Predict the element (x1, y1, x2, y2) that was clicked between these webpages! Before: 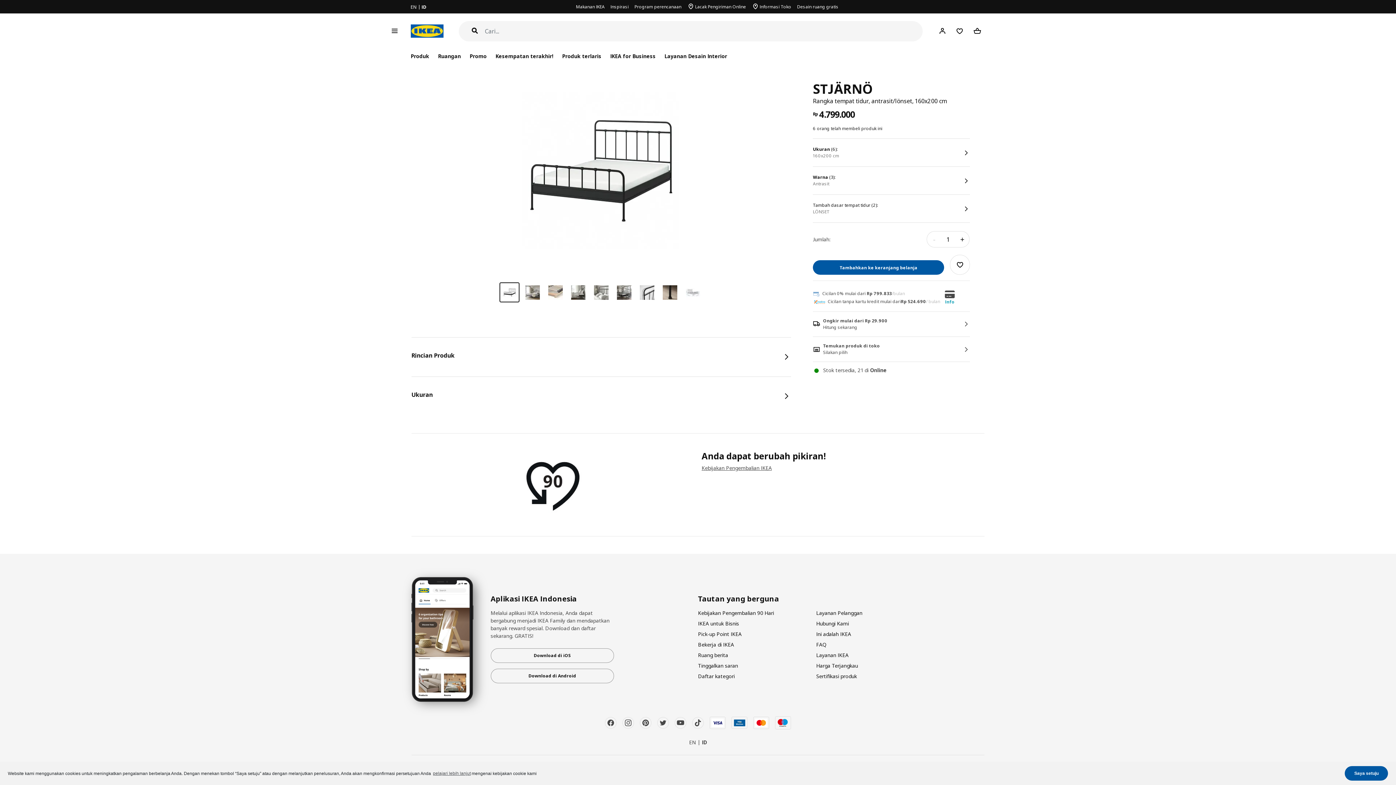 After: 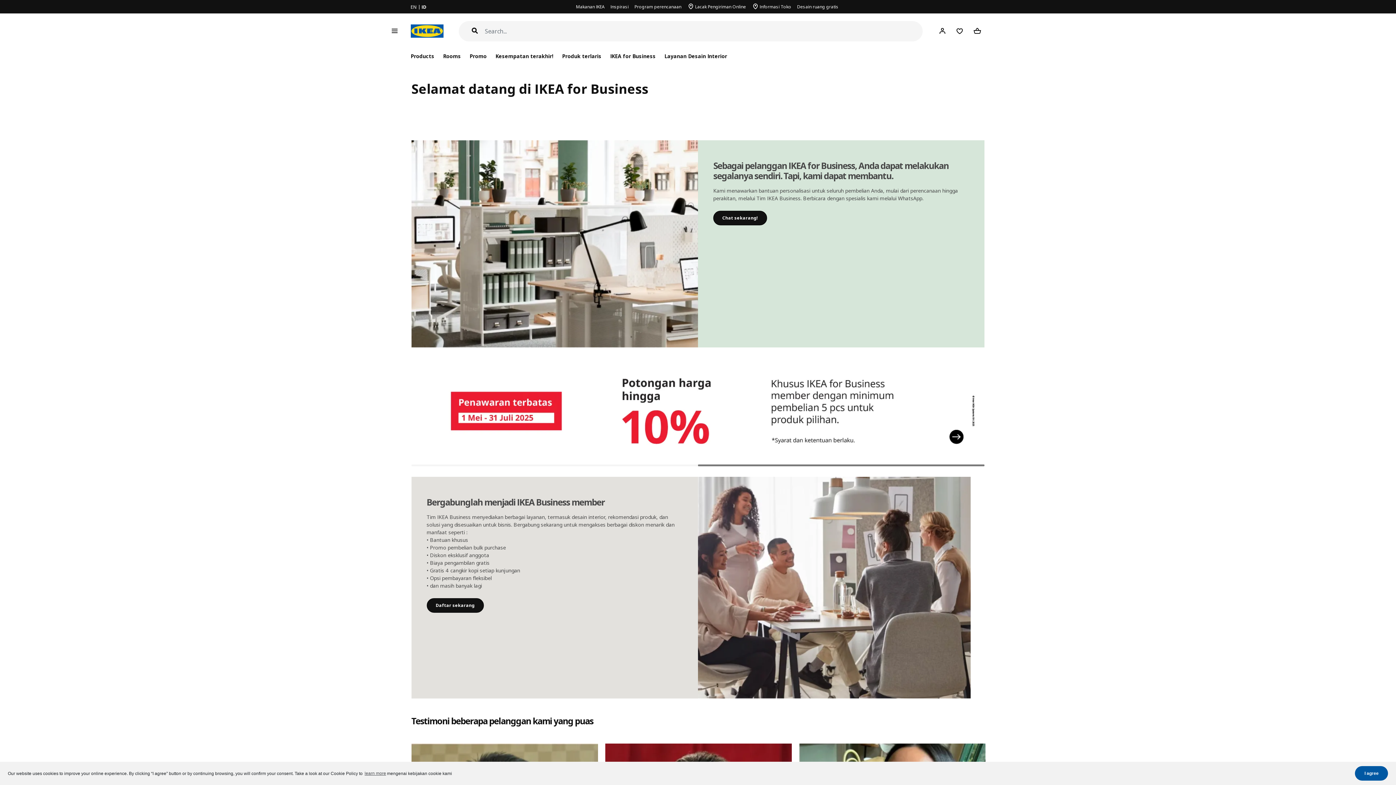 Action: bbox: (698, 620, 739, 627) label: IKEA untuk Bisnis